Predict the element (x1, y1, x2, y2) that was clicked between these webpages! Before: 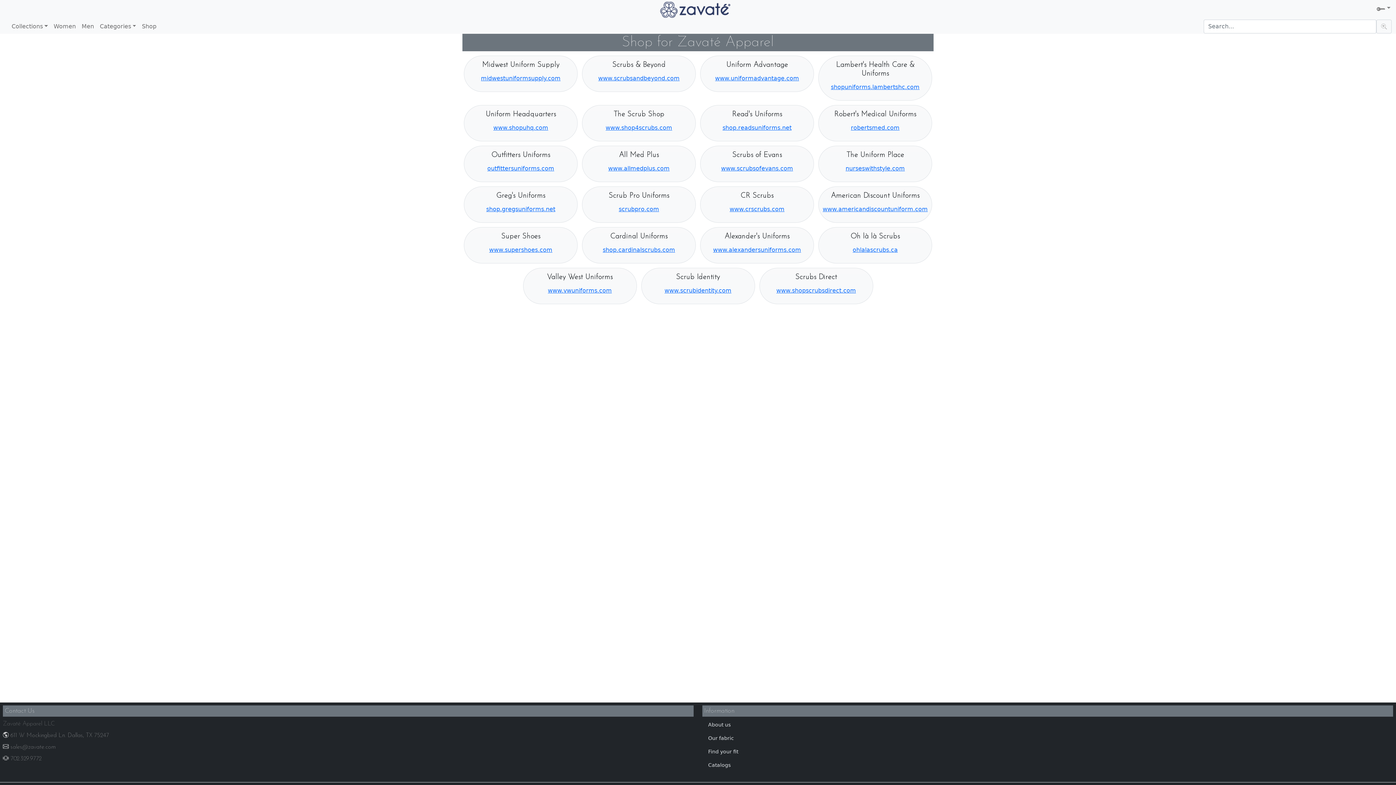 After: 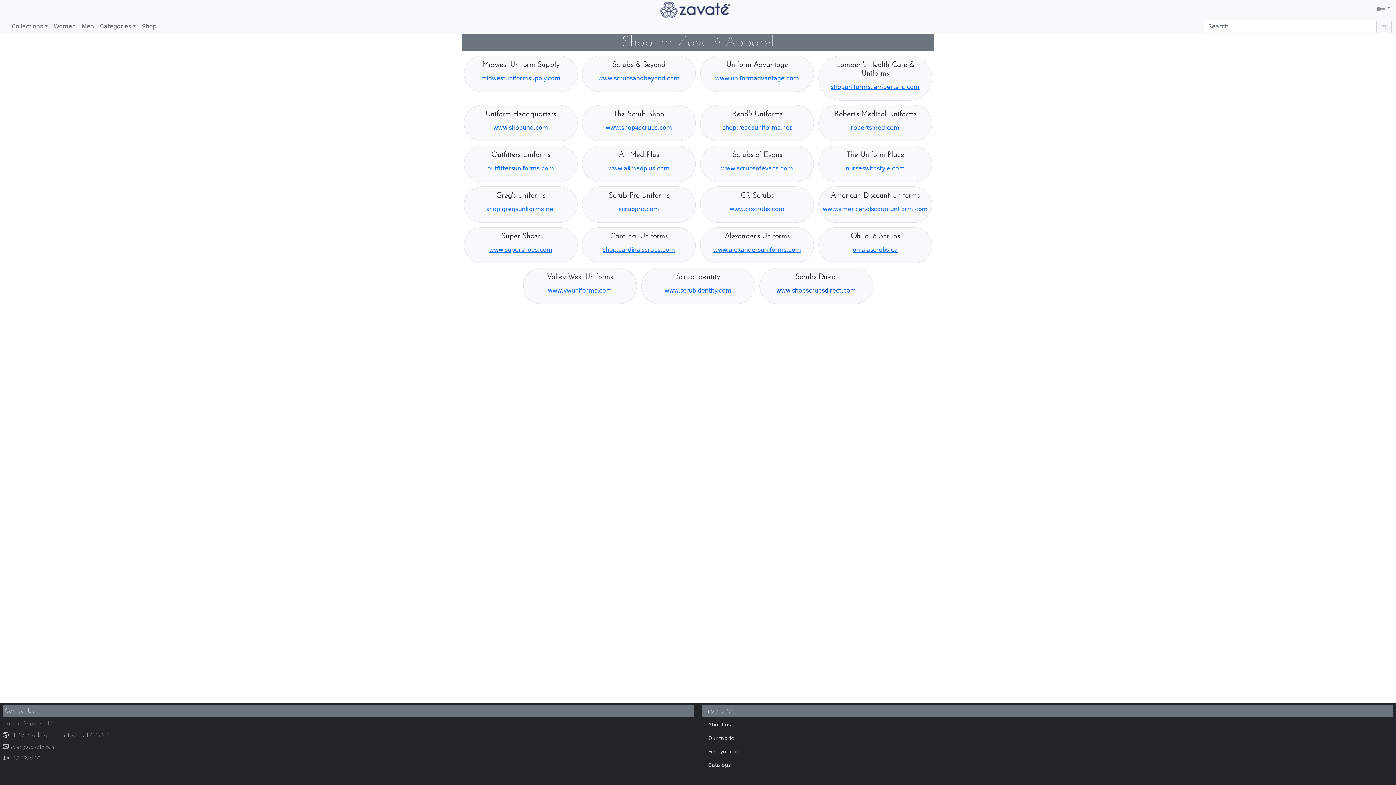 Action: label: www.shopscrubsdirect.com bbox: (776, 287, 856, 294)